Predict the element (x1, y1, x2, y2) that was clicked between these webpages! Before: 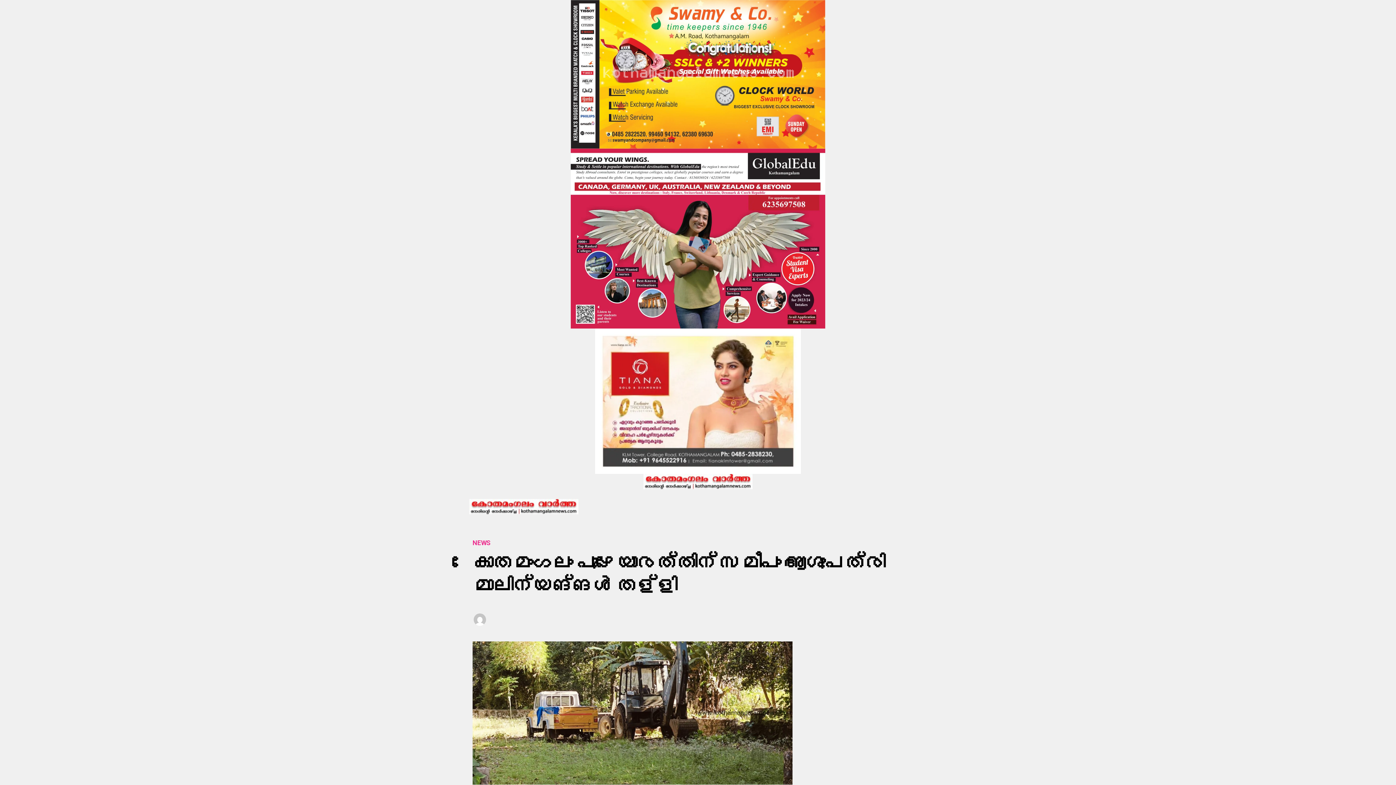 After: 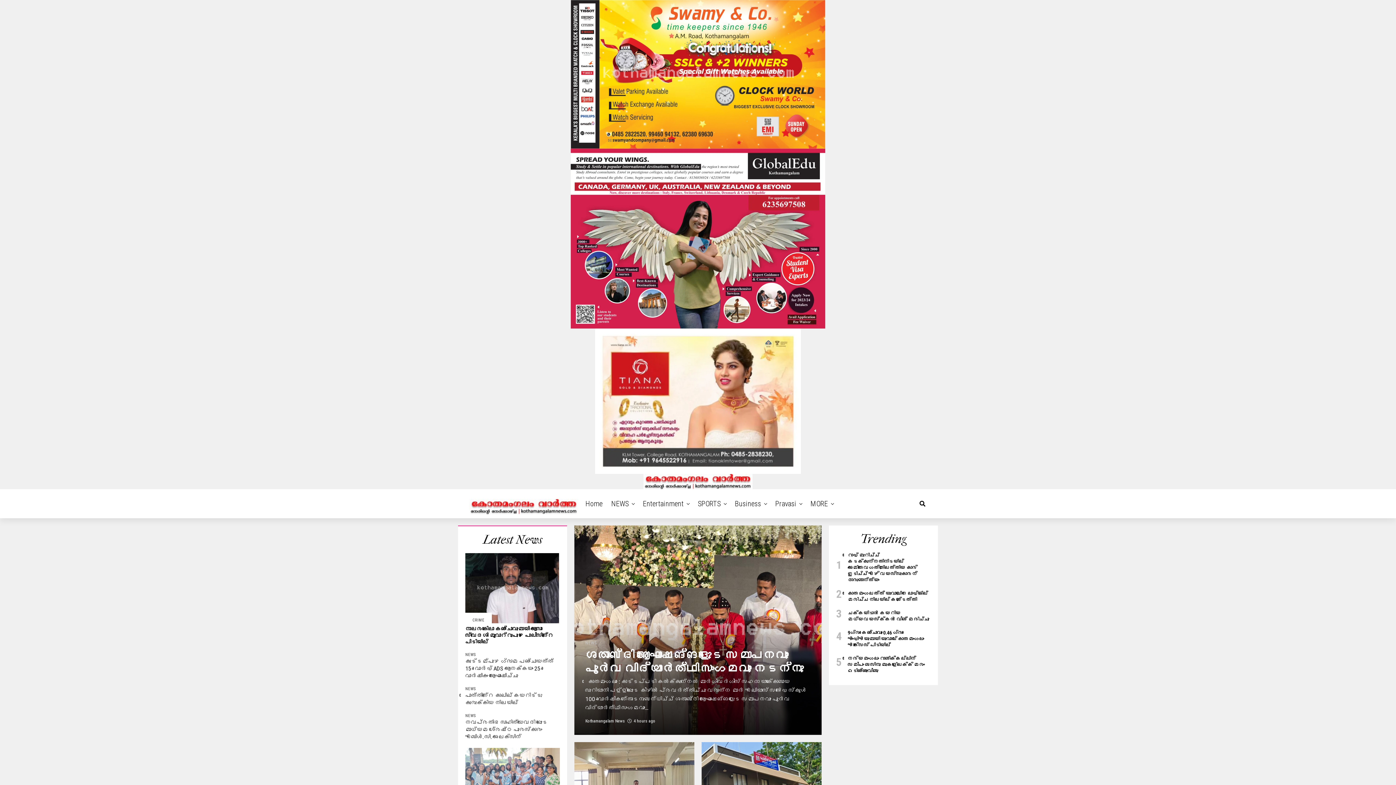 Action: bbox: (607, 489, 632, 518) label: NEWS